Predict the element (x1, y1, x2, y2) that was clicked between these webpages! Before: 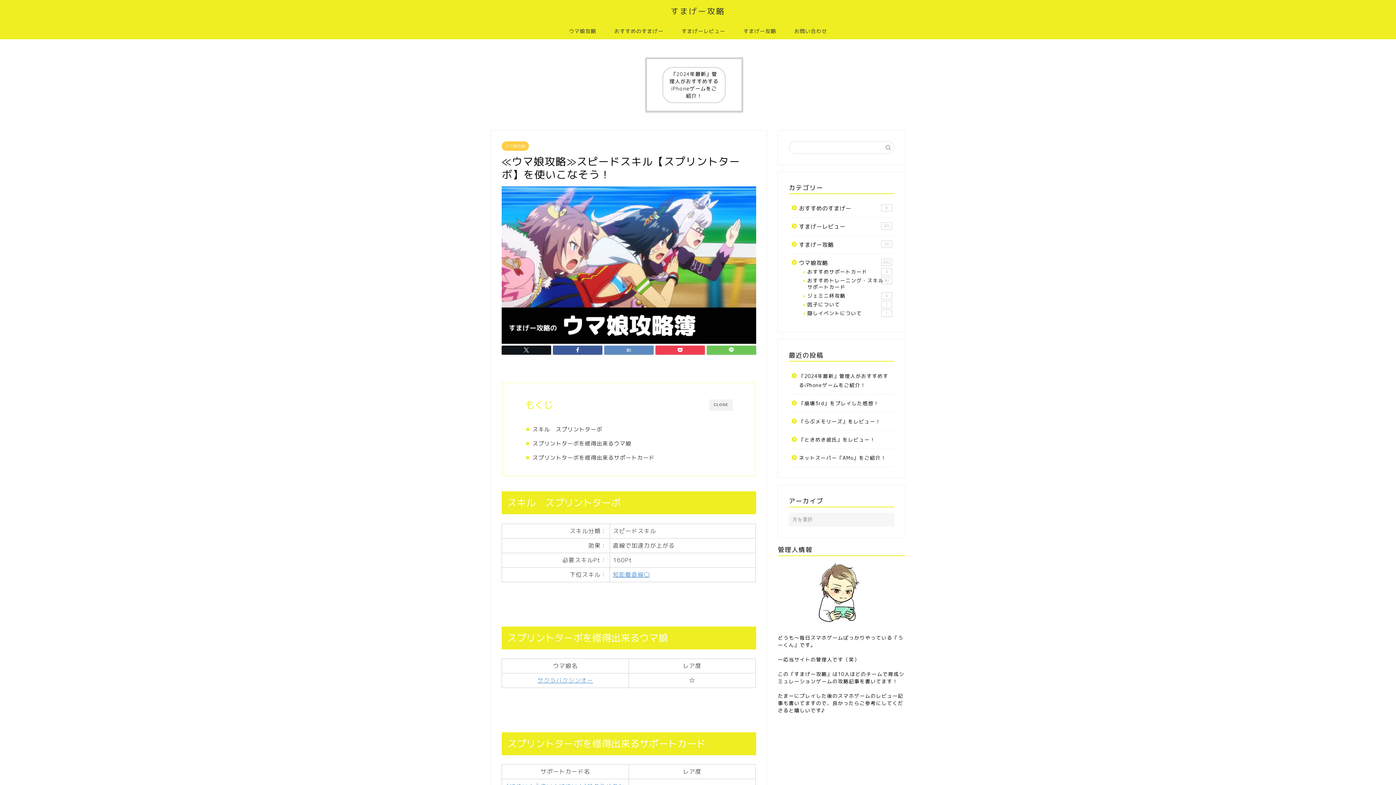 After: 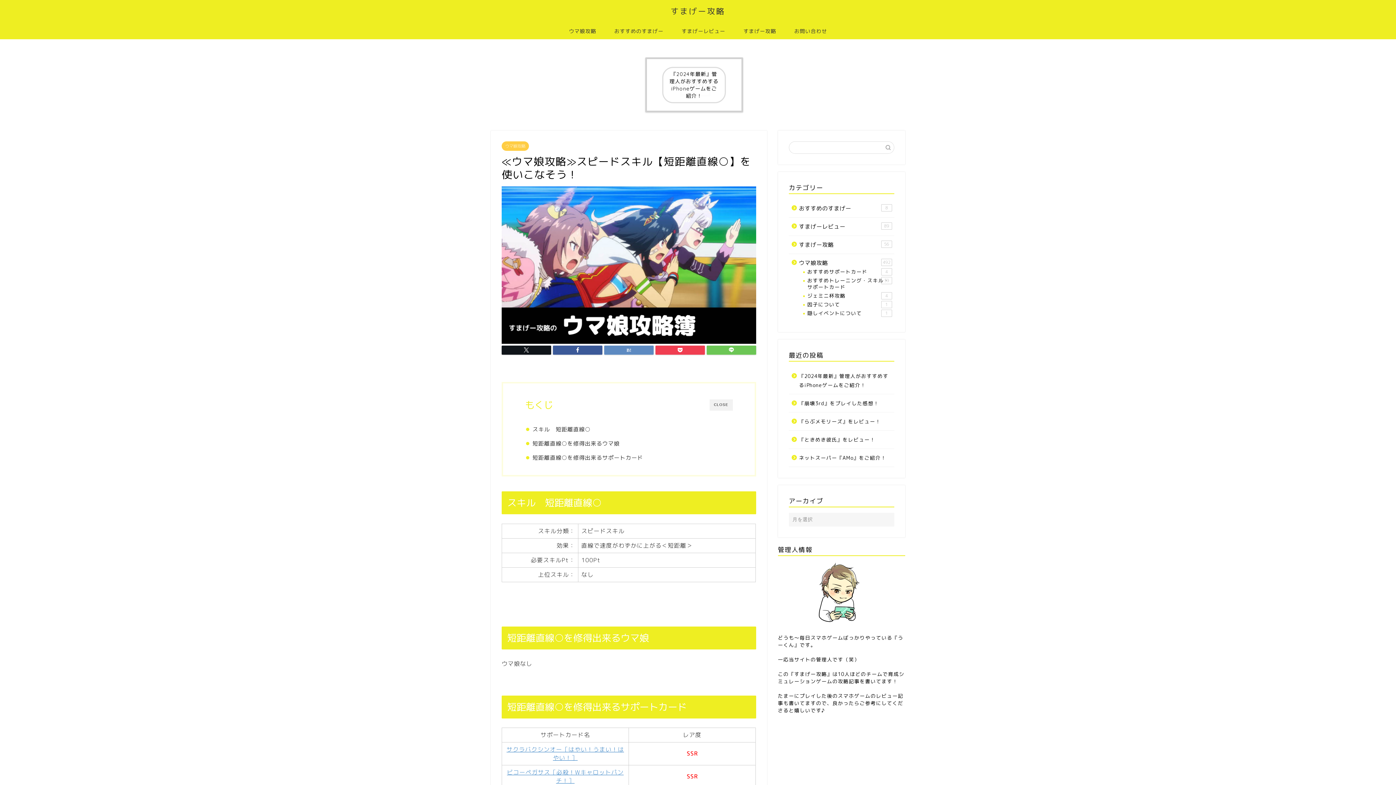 Action: bbox: (613, 570, 650, 578) label: 短距離直線〇